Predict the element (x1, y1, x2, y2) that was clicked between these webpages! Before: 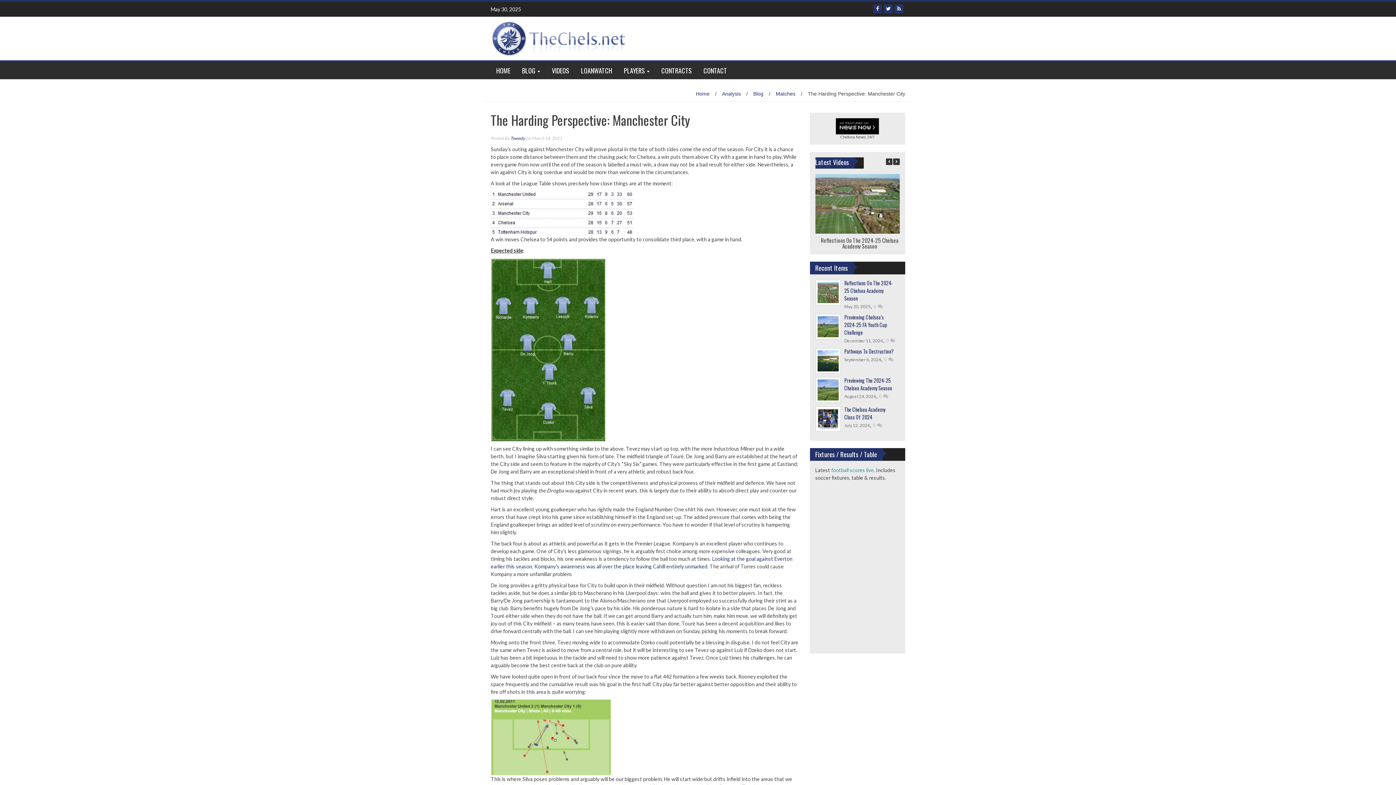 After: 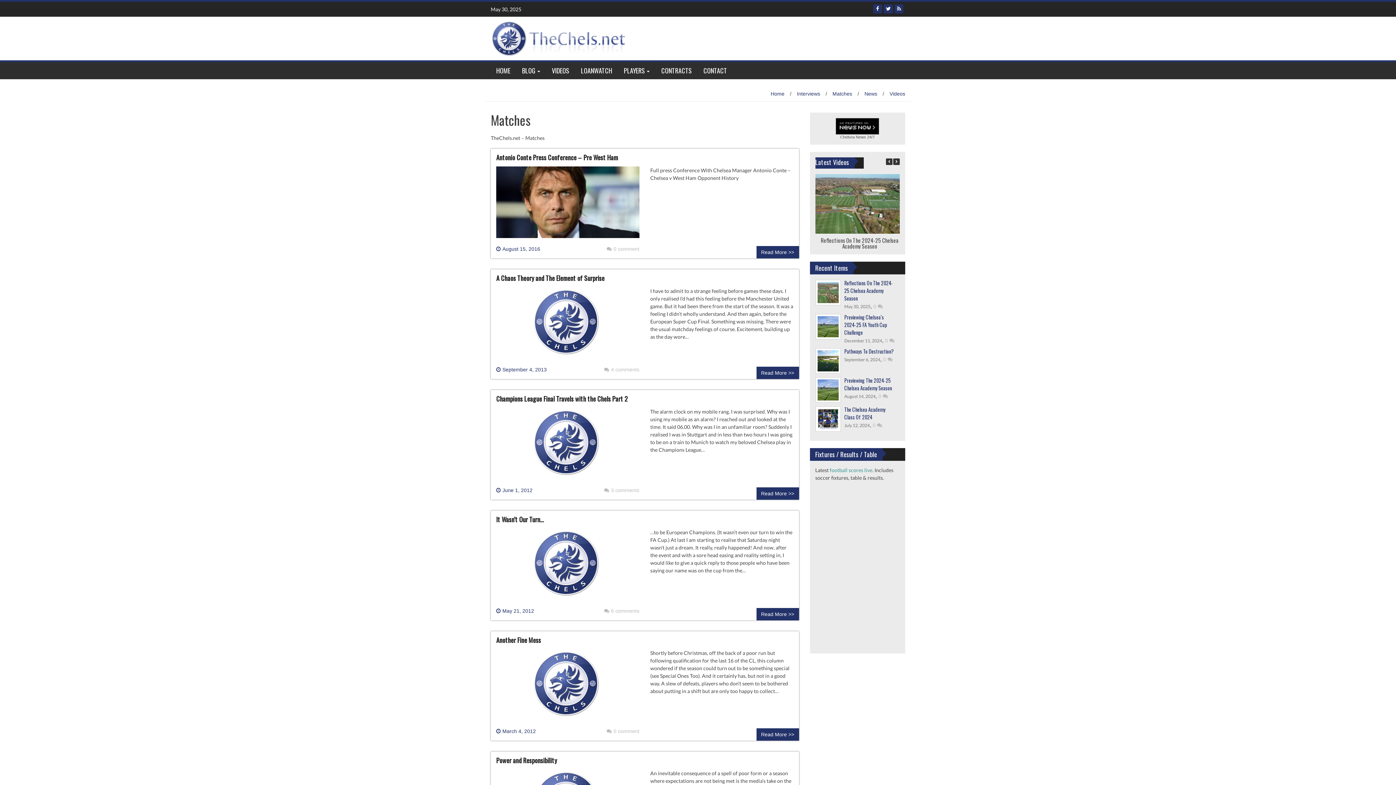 Action: bbox: (776, 90, 795, 96) label: Matches